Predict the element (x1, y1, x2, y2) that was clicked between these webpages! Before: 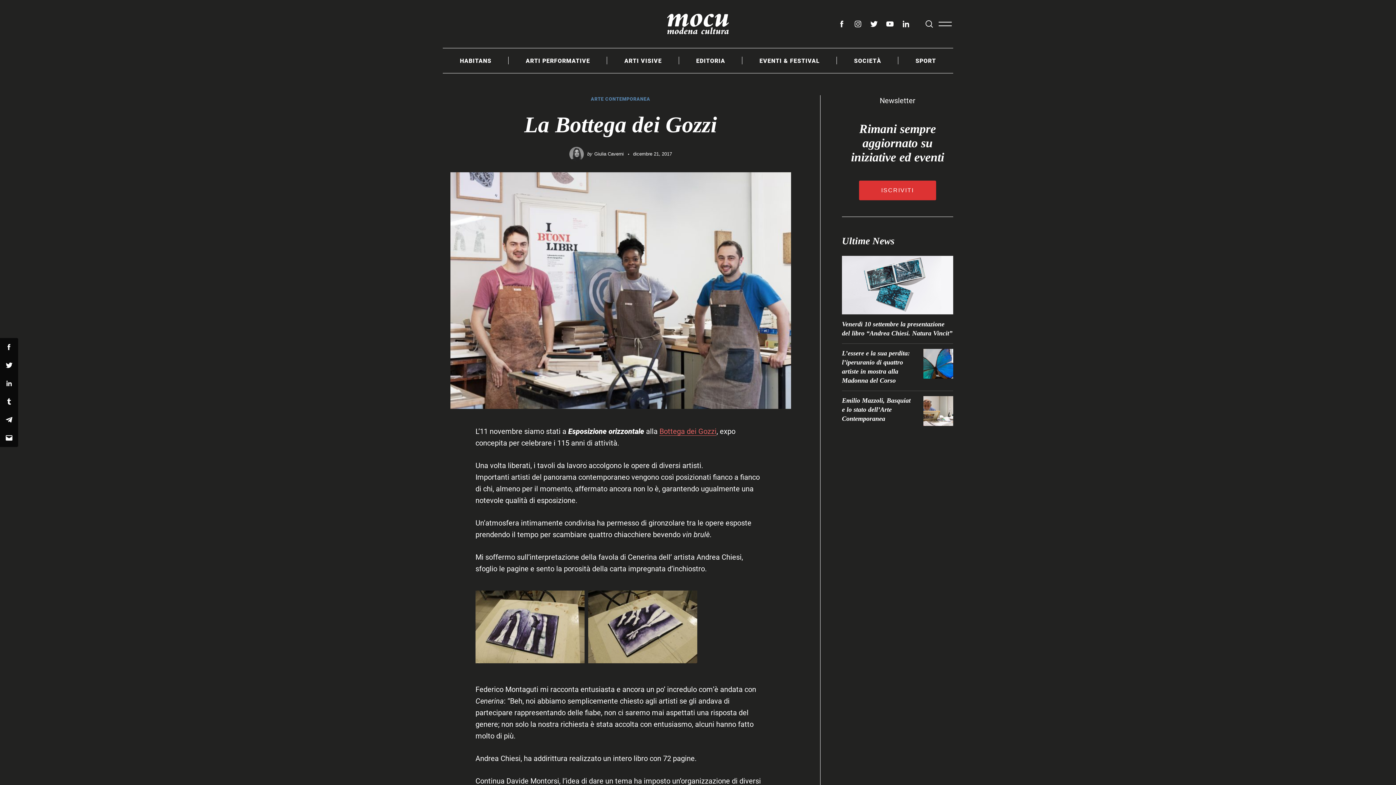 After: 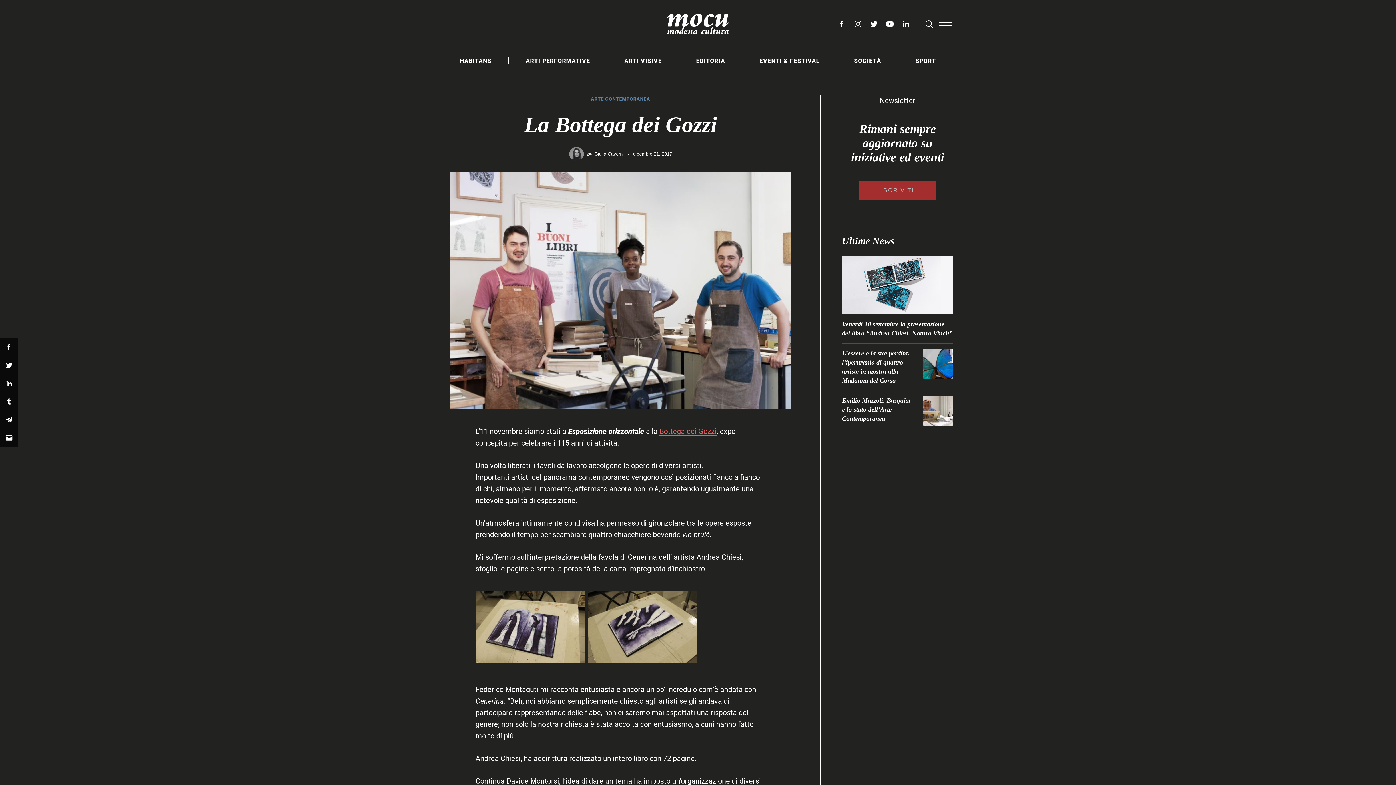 Action: bbox: (859, 180, 936, 200) label: ISCRIVITI